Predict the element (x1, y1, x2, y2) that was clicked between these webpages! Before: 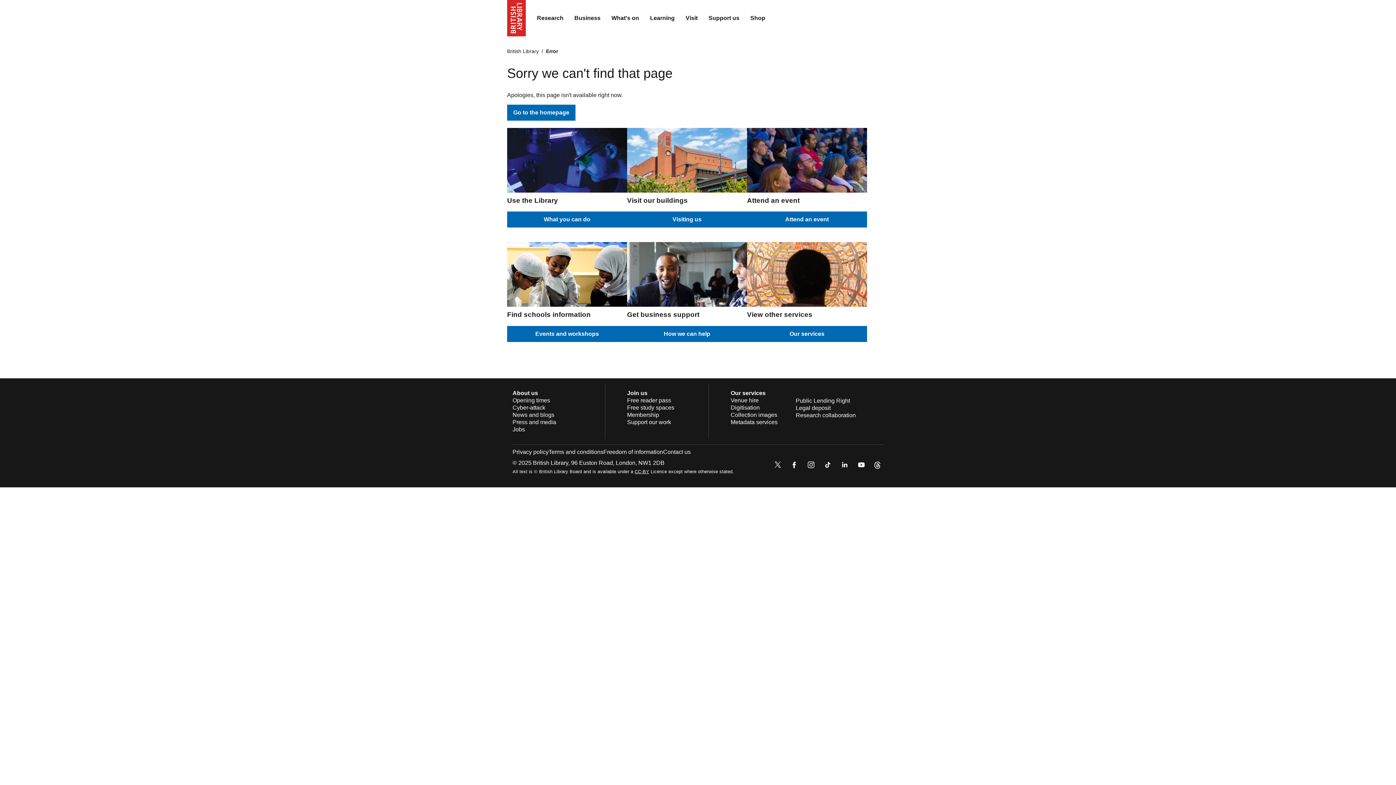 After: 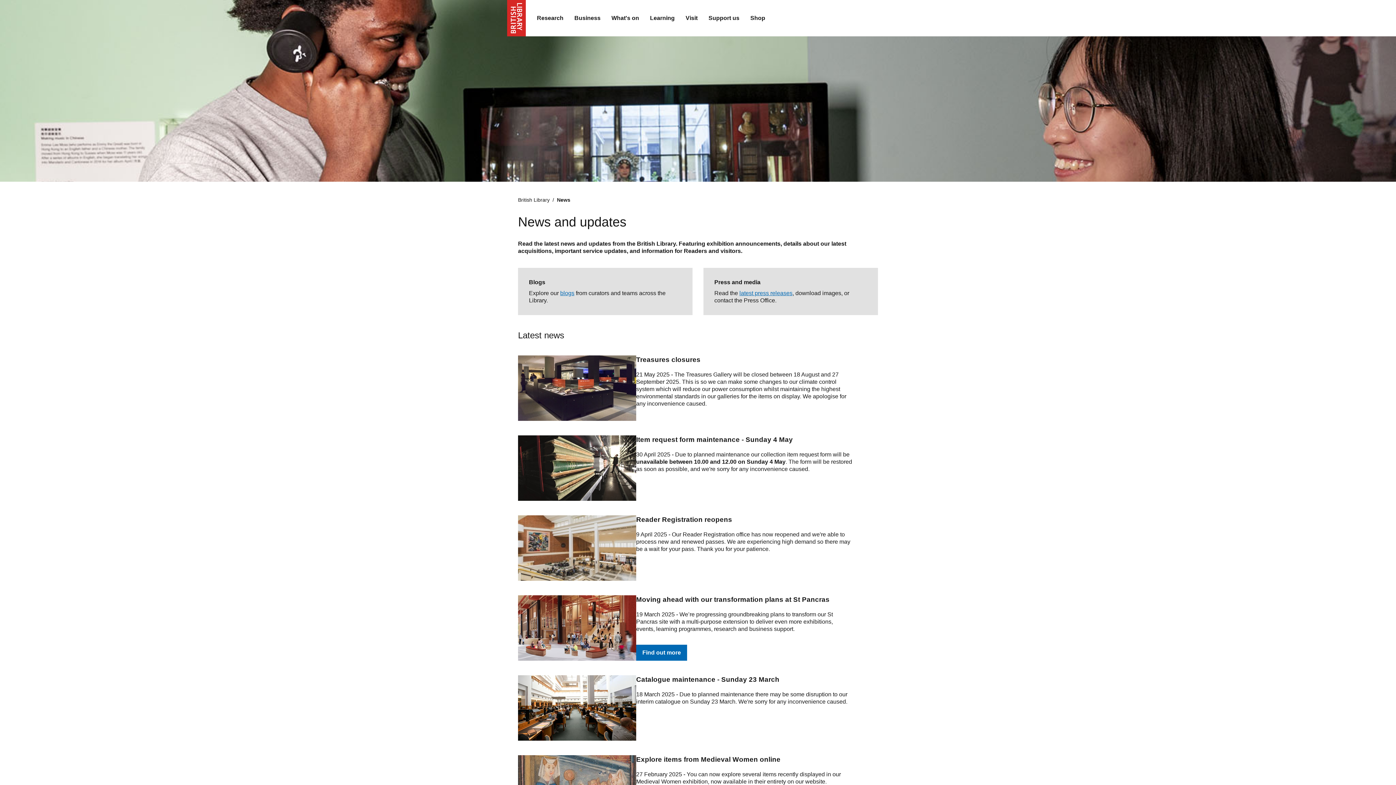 Action: bbox: (512, 411, 554, 418) label: News and blogs